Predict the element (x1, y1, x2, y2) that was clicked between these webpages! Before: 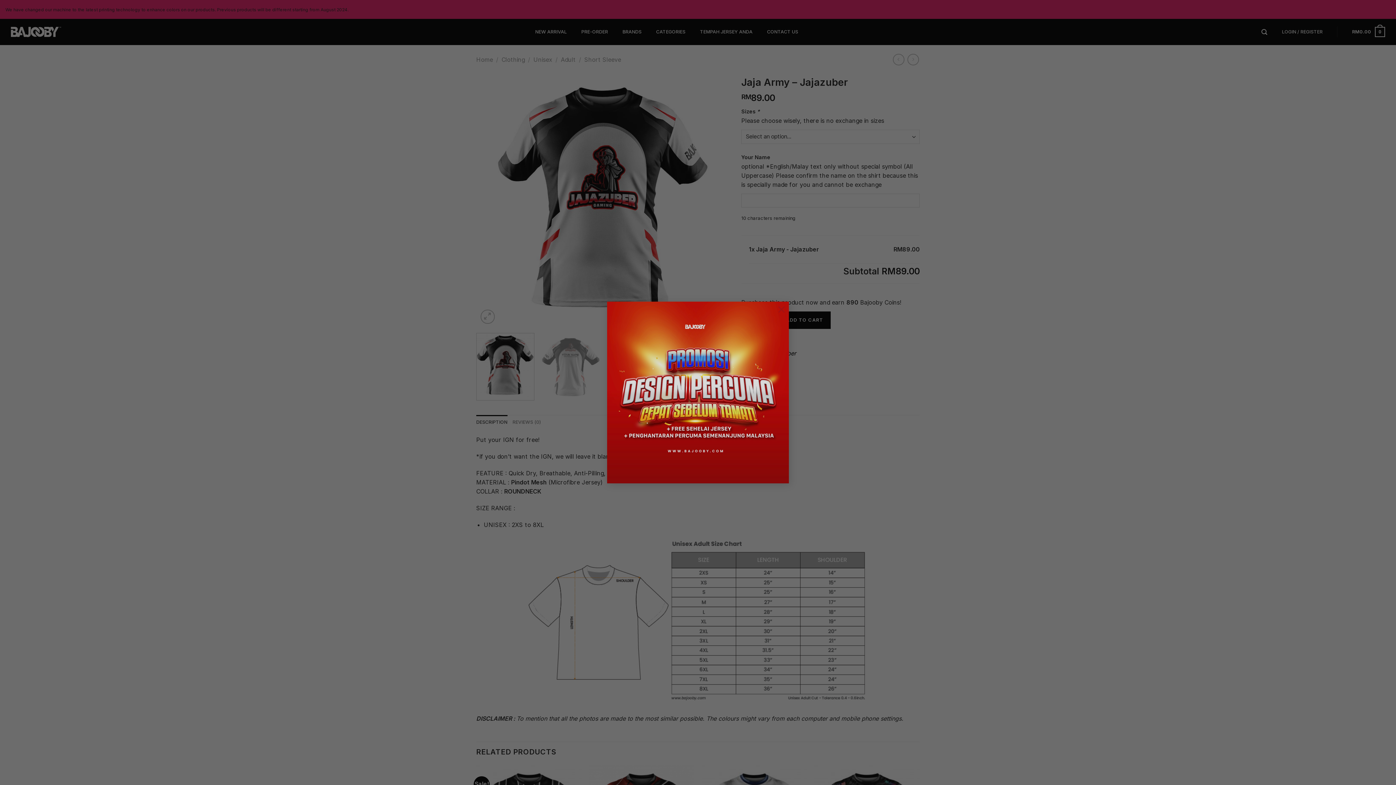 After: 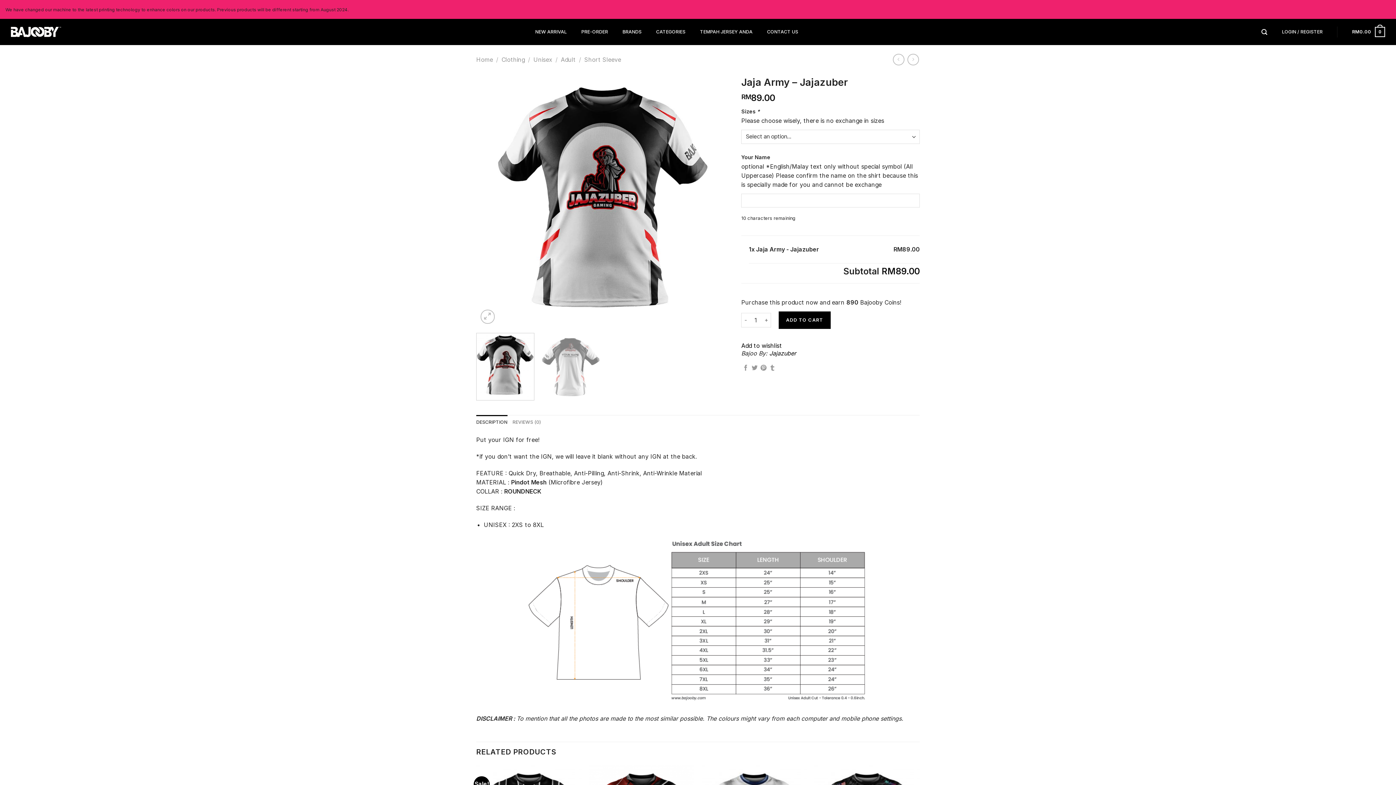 Action: bbox: (774, 301, 789, 316) label: ×